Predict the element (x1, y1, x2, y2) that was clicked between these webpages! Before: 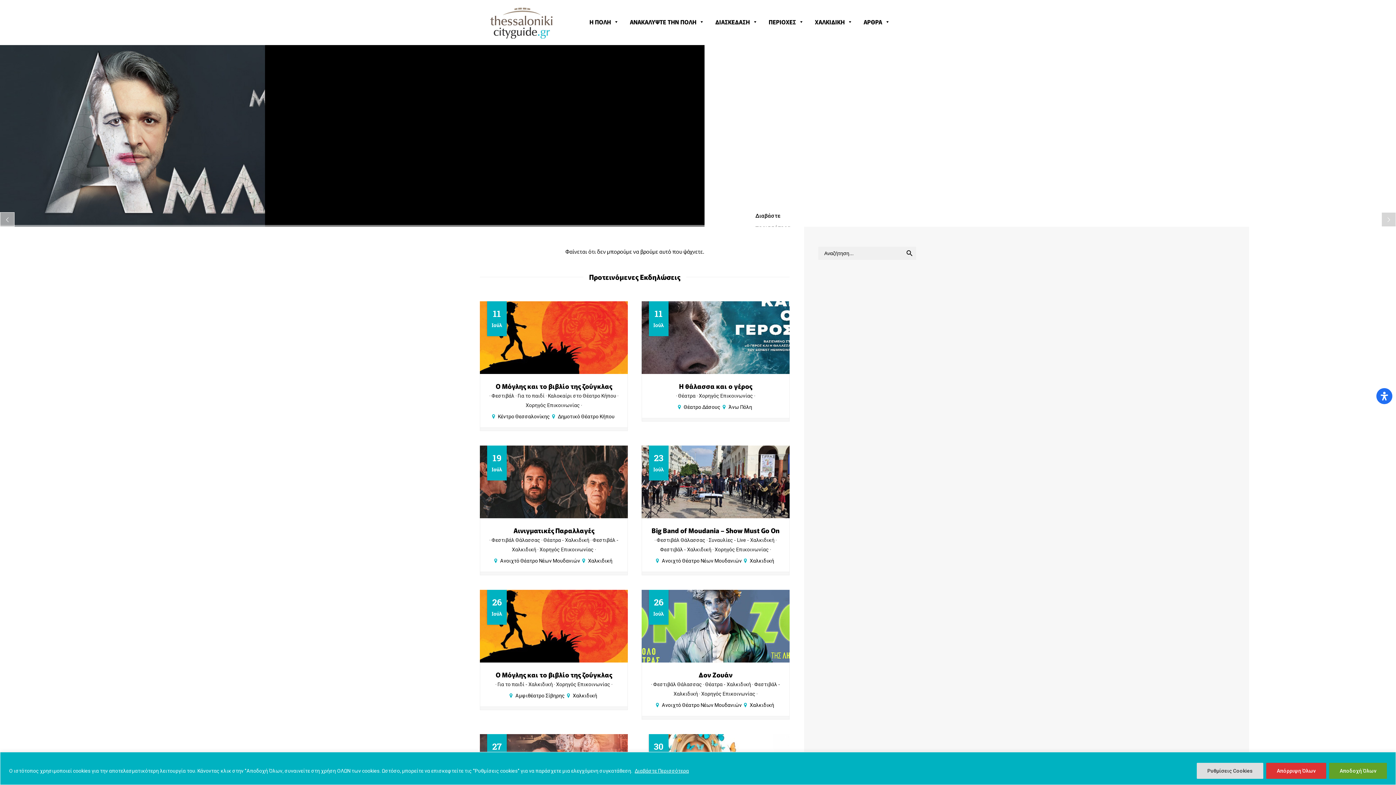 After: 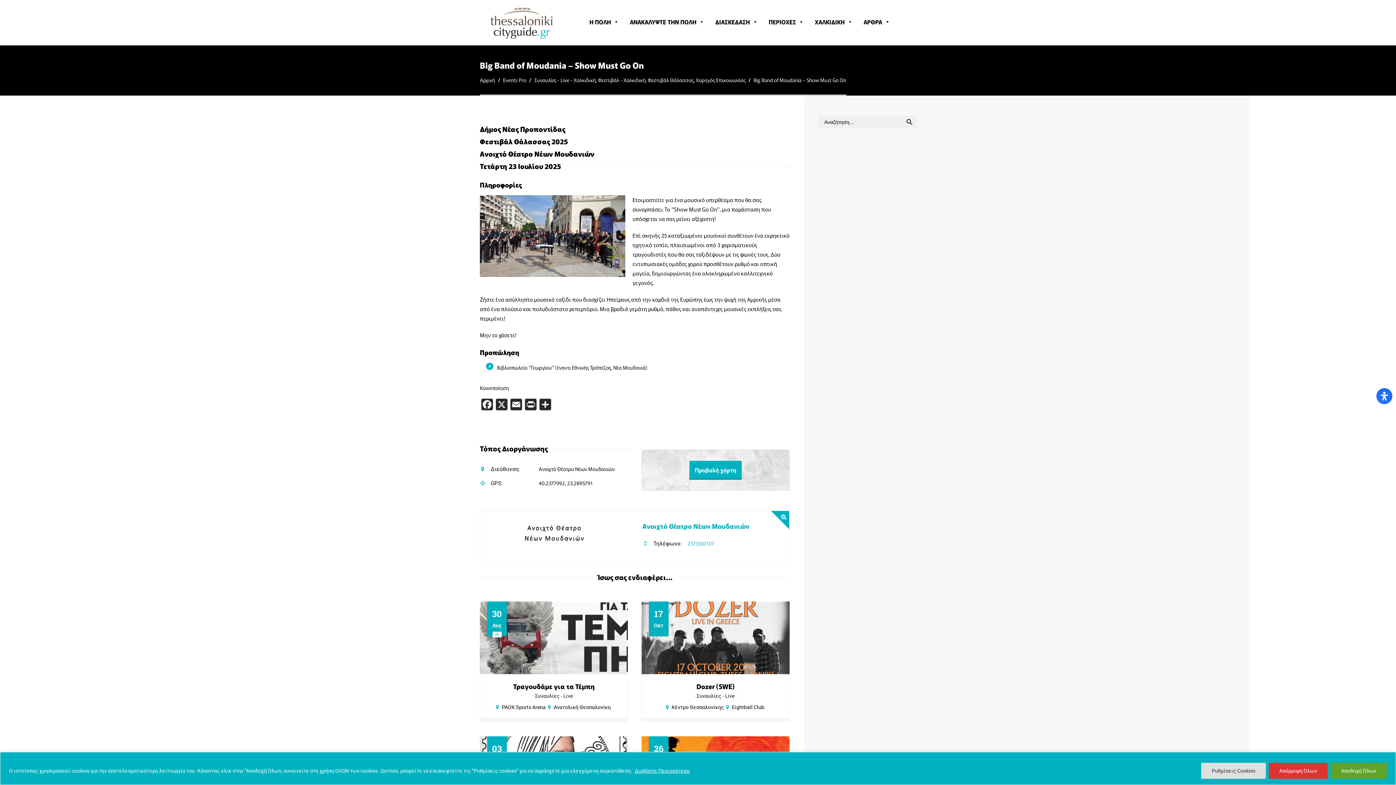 Action: label: Ετοιμαστείτε για ένα μουσικό υπερθέαμα που θα σας συναρπάσει: Το “Show Must Go On”, μια παράσταση που υπόσχεται να σας μείνει αξέχαστη!

23
Ιούλ
Big Band of Moudania – Show Must Go On
 Φεστιβάλ Θάλασσας Συναυλίες - Live - Χαλκιδική Φεστιβάλ - Χαλκιδική Χορηγός Επικοινωνίας
Ανοιχτό Θέατρο Νέων Μουδανιών Χαλκιδική bbox: (642, 445, 789, 575)